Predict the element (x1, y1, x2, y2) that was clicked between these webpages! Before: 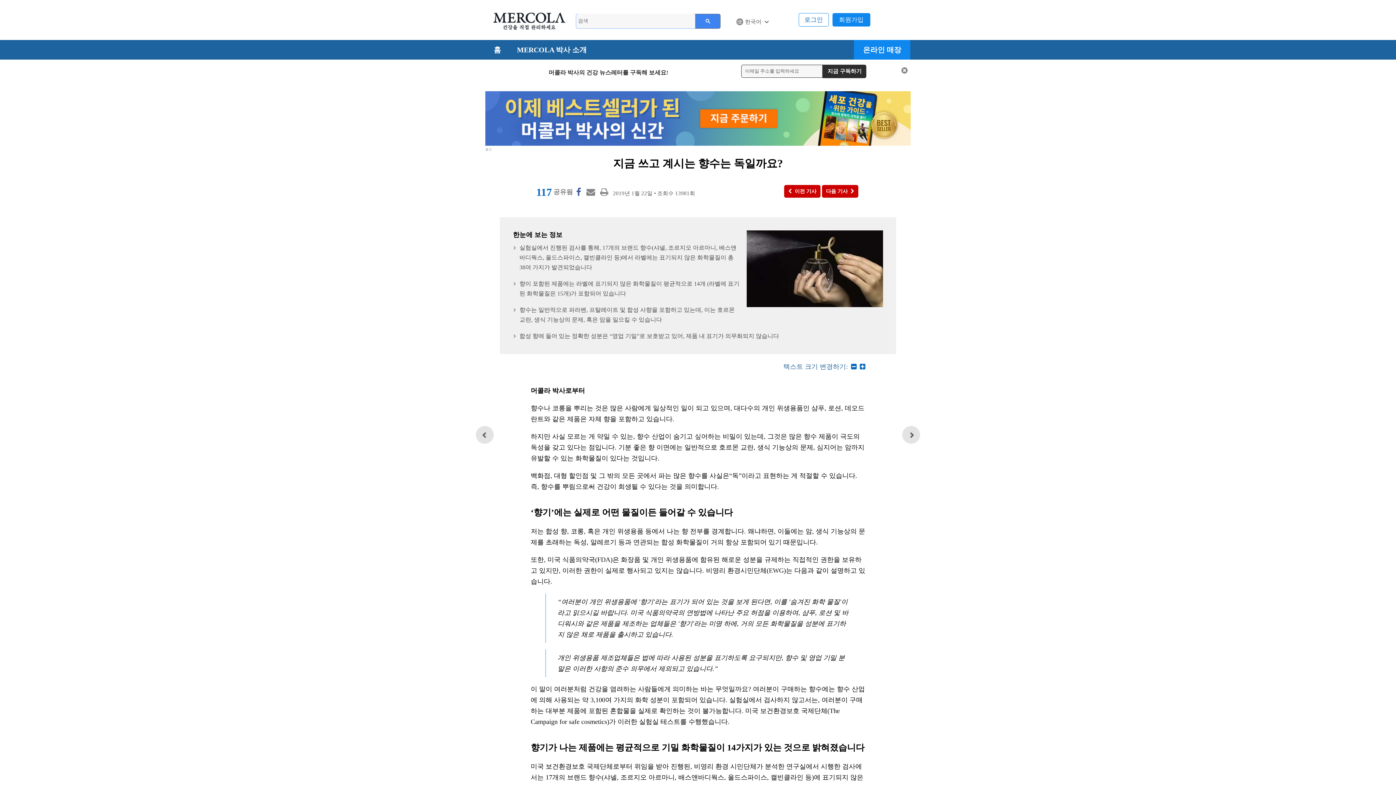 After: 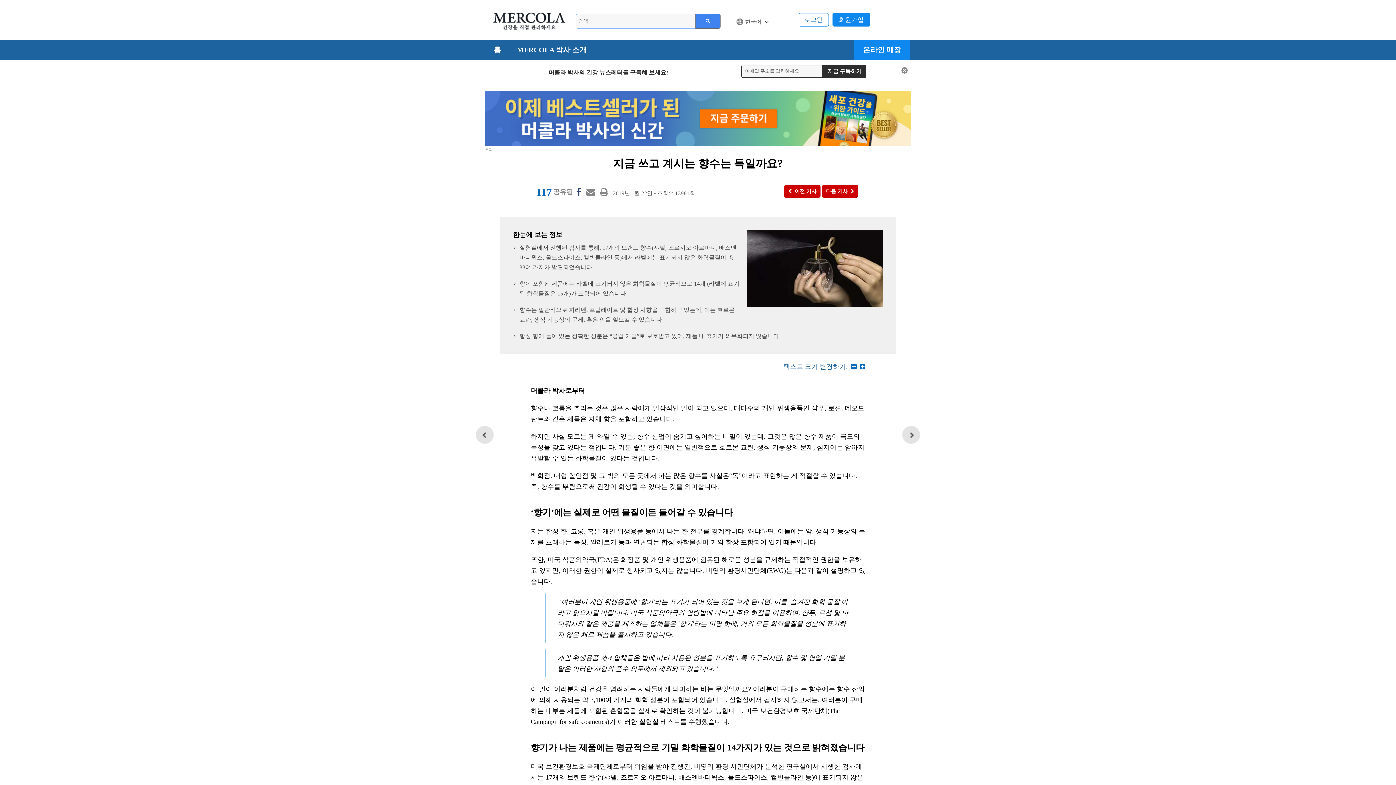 Action: bbox: (536, 144, 545, 149)